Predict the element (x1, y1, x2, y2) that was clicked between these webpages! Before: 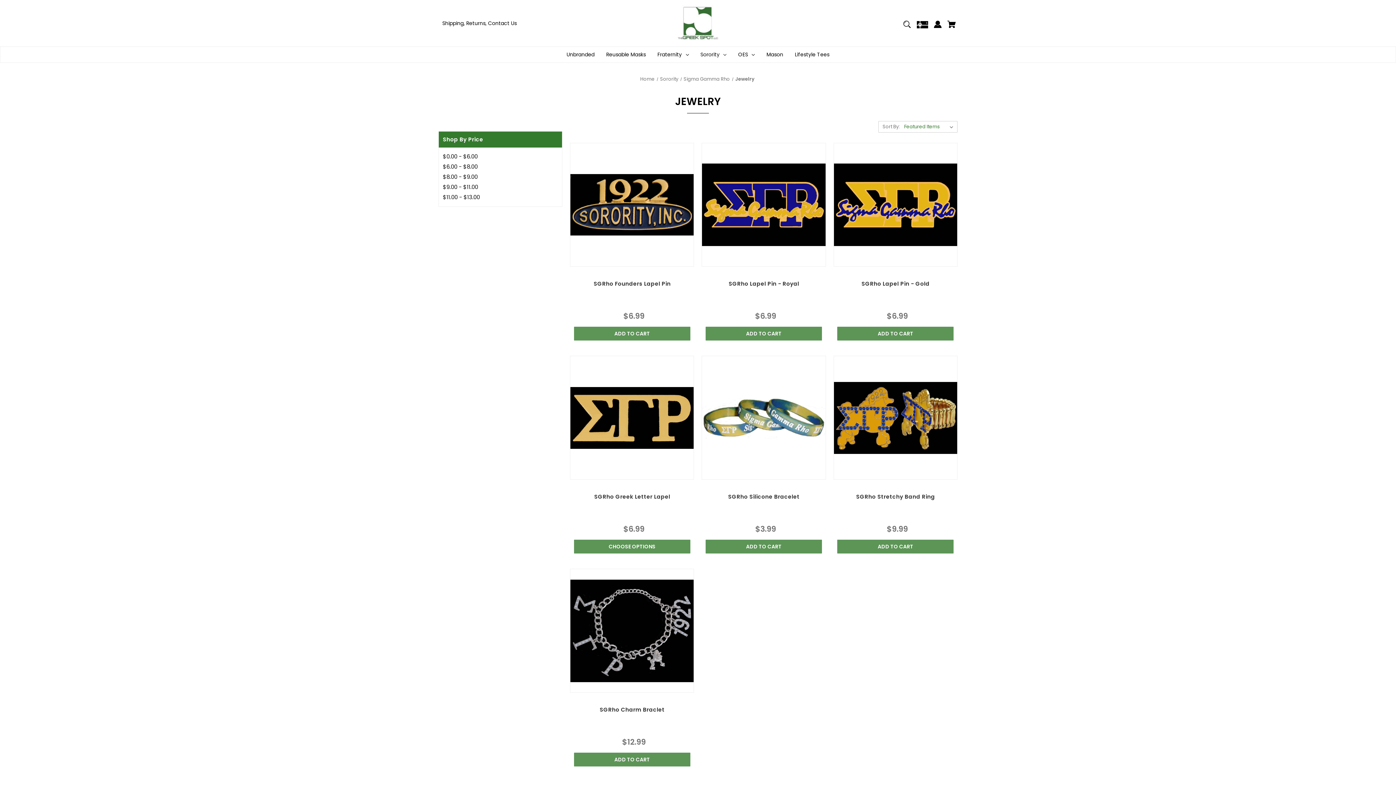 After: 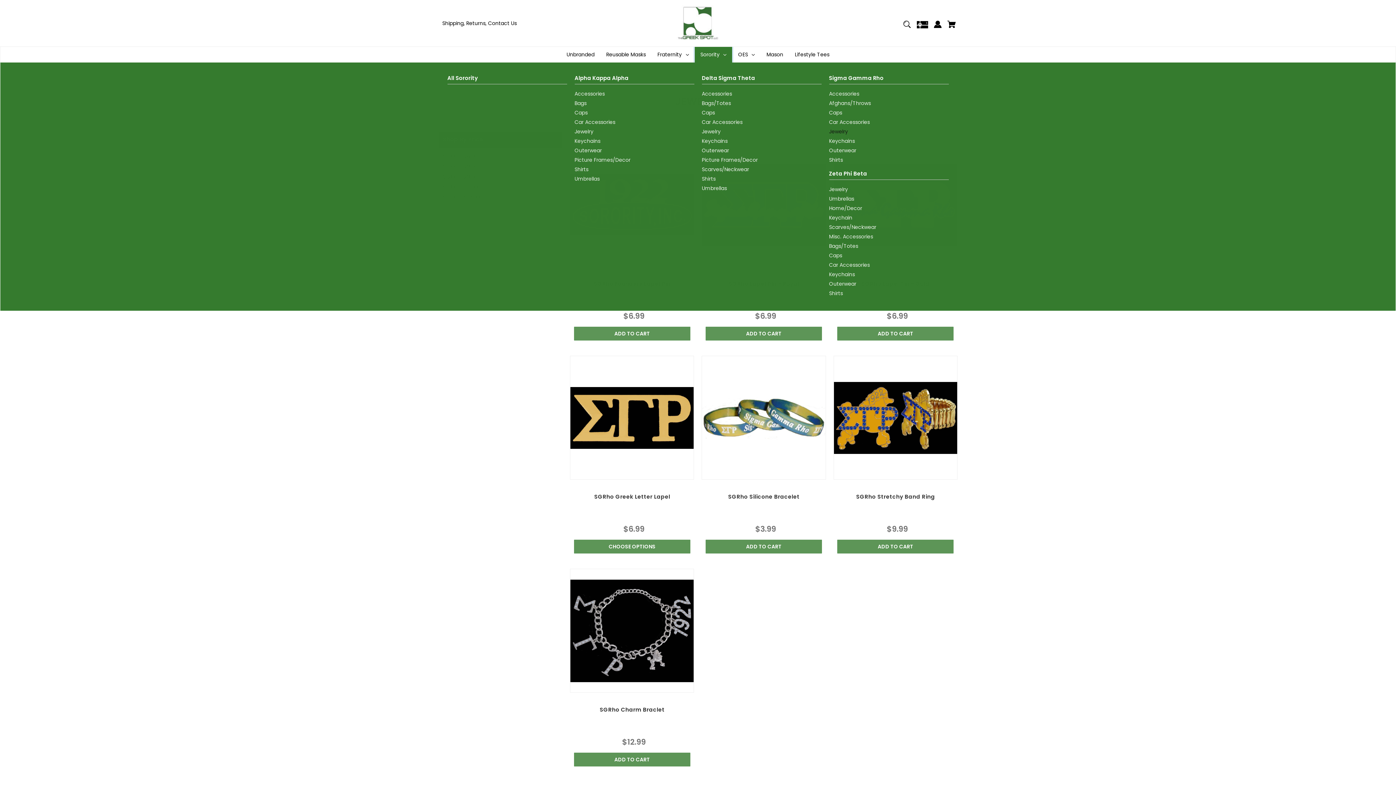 Action: bbox: (694, 46, 732, 62) label: Sorority

    
      
          
            Dropdown icon for Sorority category
            Arrow pointing down